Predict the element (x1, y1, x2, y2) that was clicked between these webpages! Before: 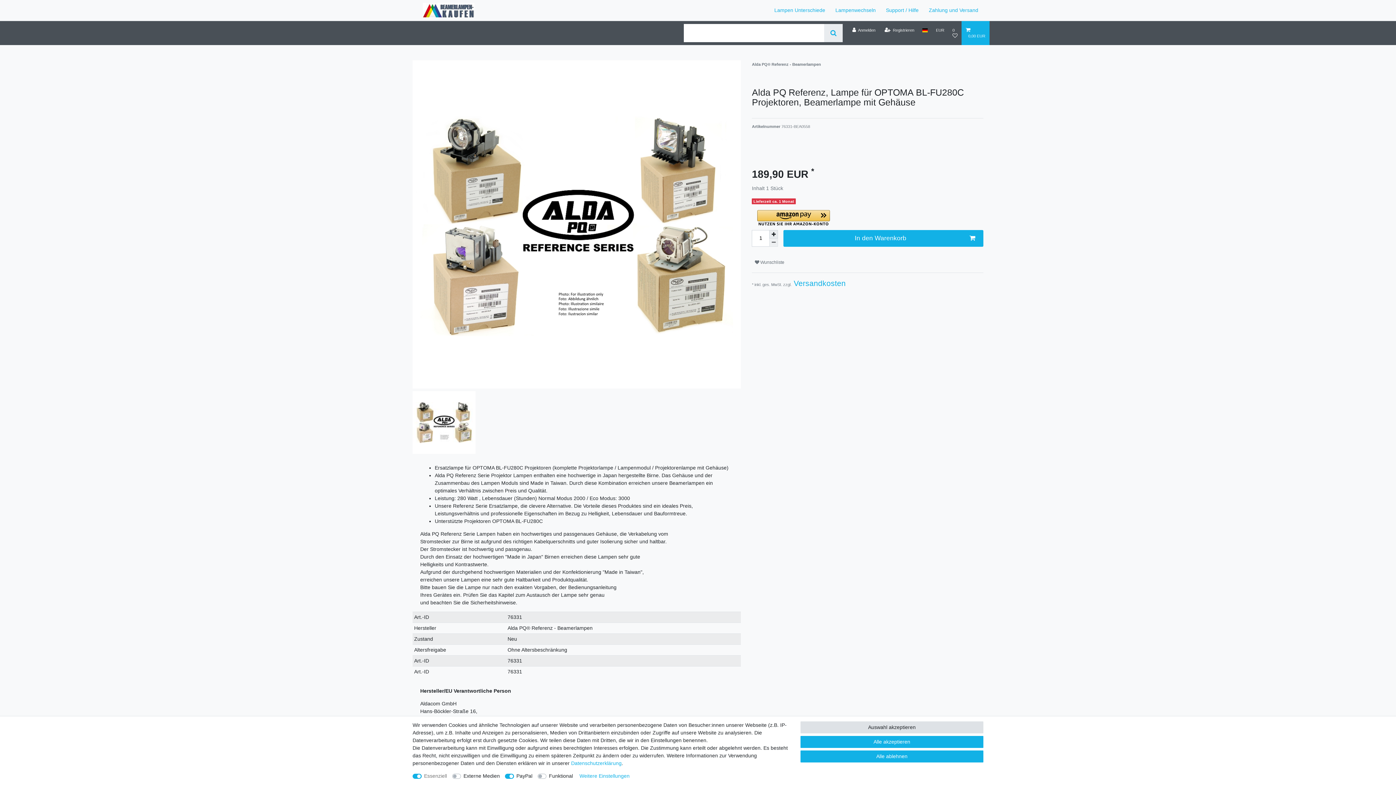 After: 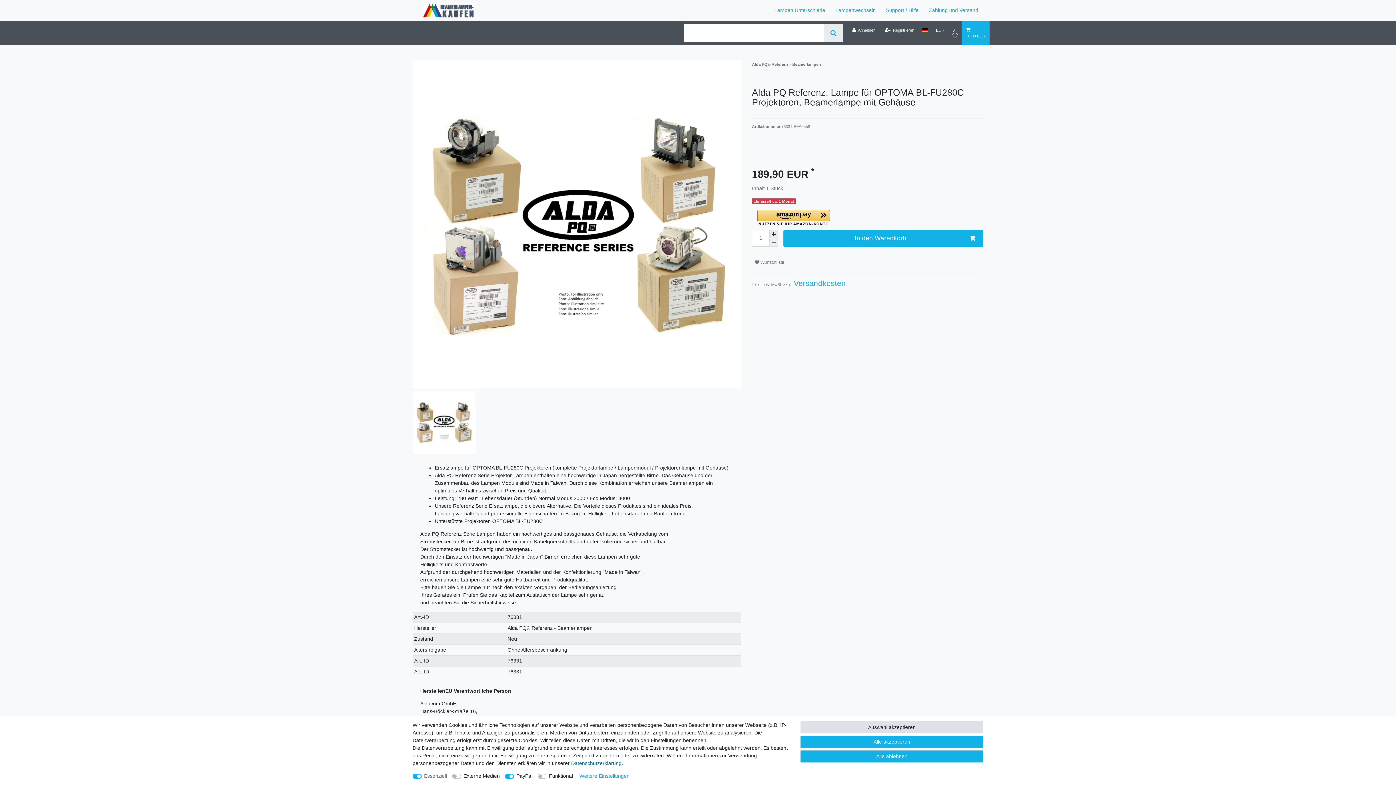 Action: label: Daten­schutz­erklärung bbox: (571, 760, 621, 766)